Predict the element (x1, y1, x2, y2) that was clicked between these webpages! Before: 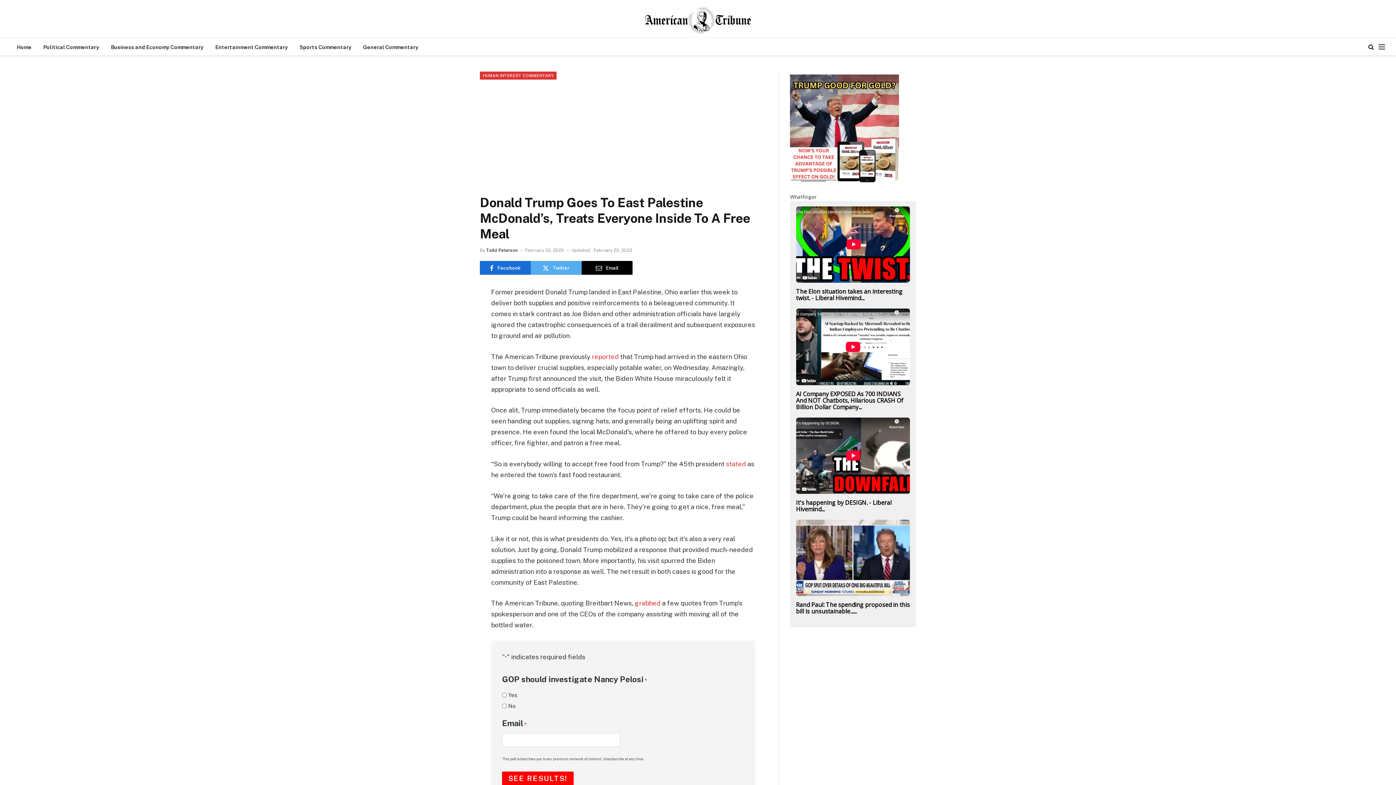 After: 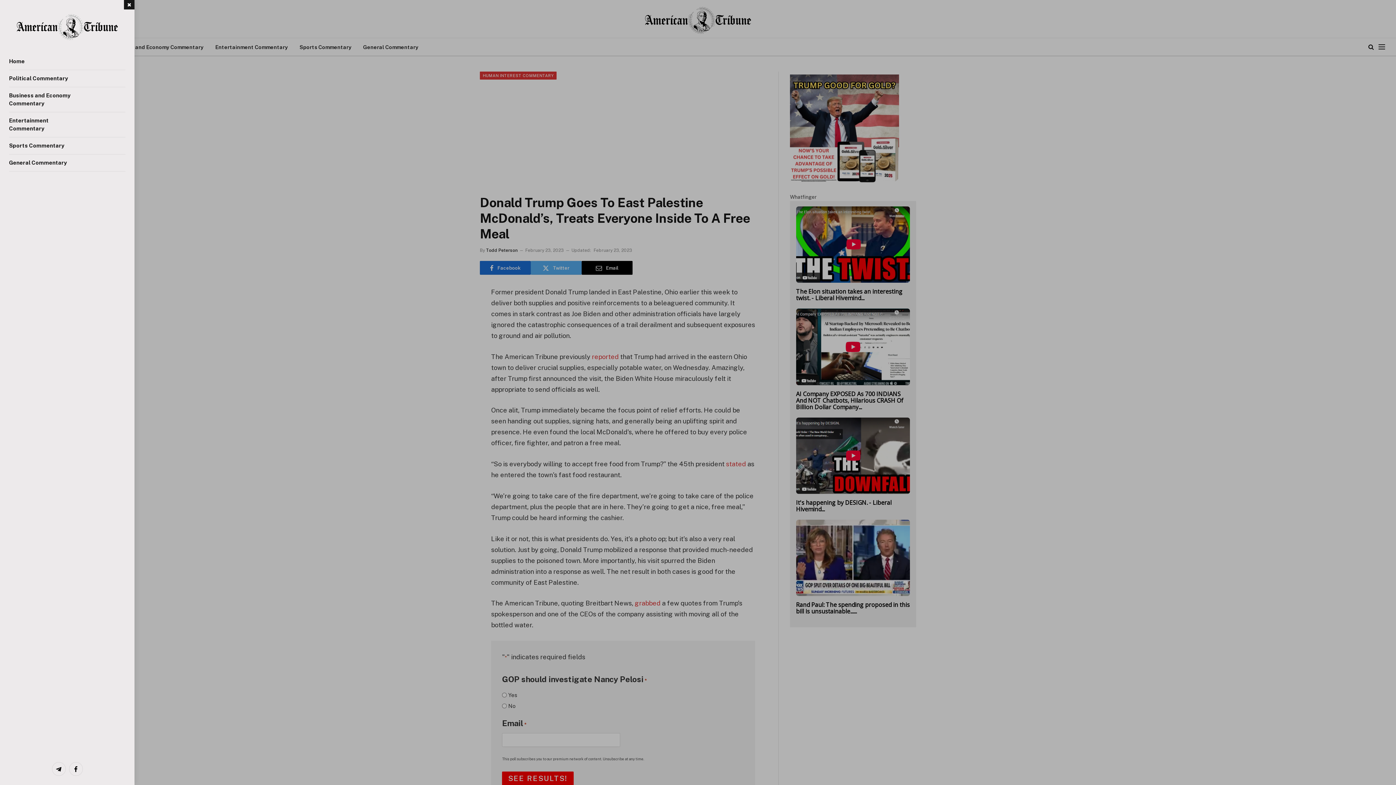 Action: label: Menu bbox: (1378, 38, 1385, 55)